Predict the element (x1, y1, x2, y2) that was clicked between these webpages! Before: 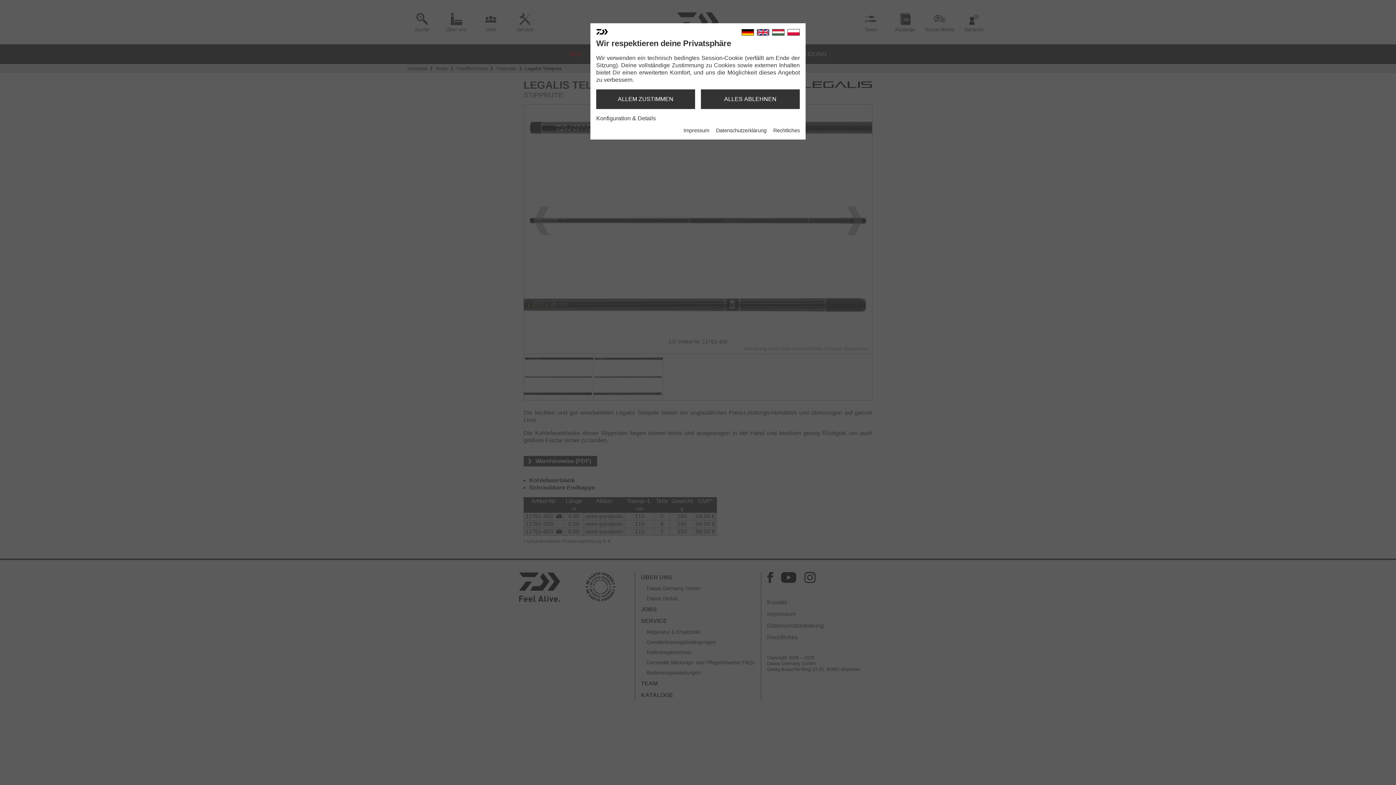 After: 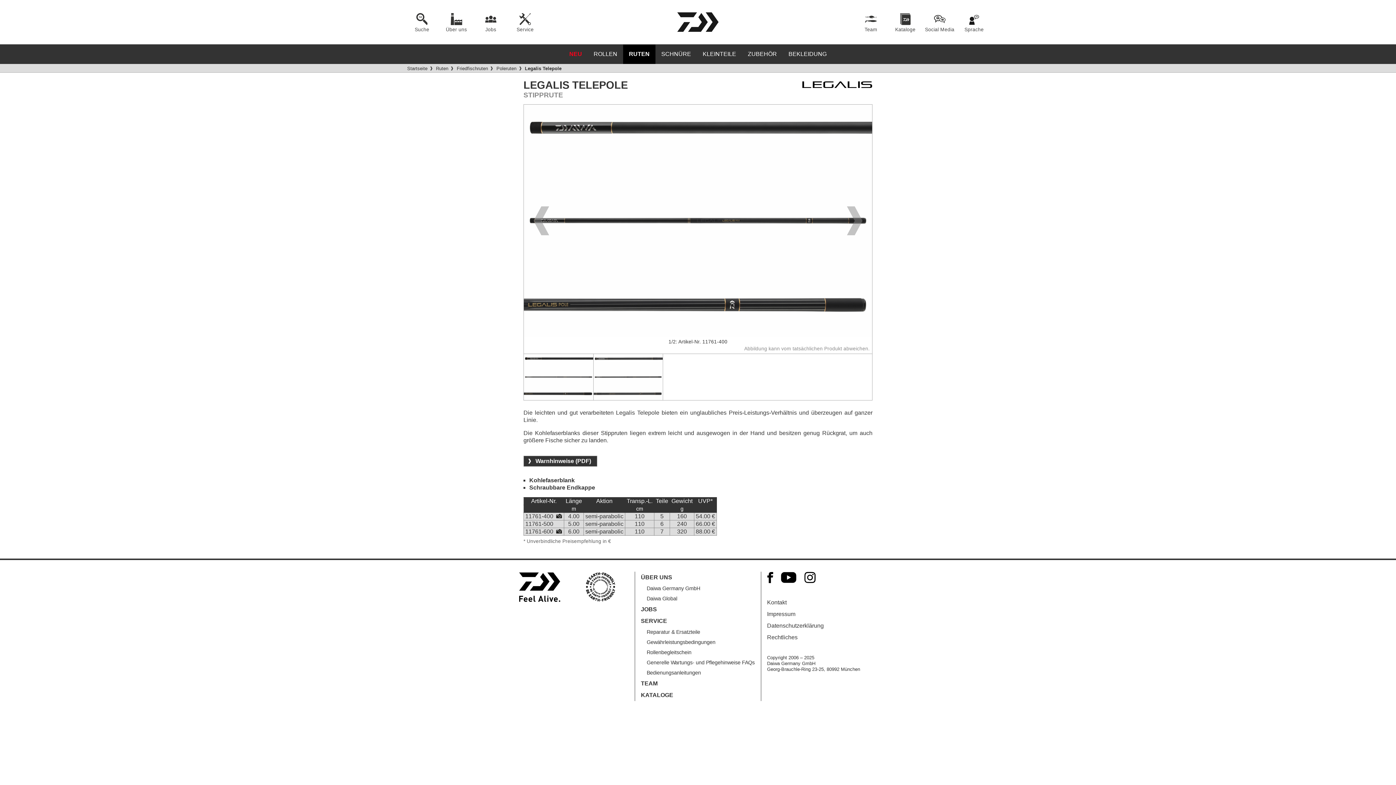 Action: label: ALLES ABLEHNEN bbox: (701, 89, 800, 109)